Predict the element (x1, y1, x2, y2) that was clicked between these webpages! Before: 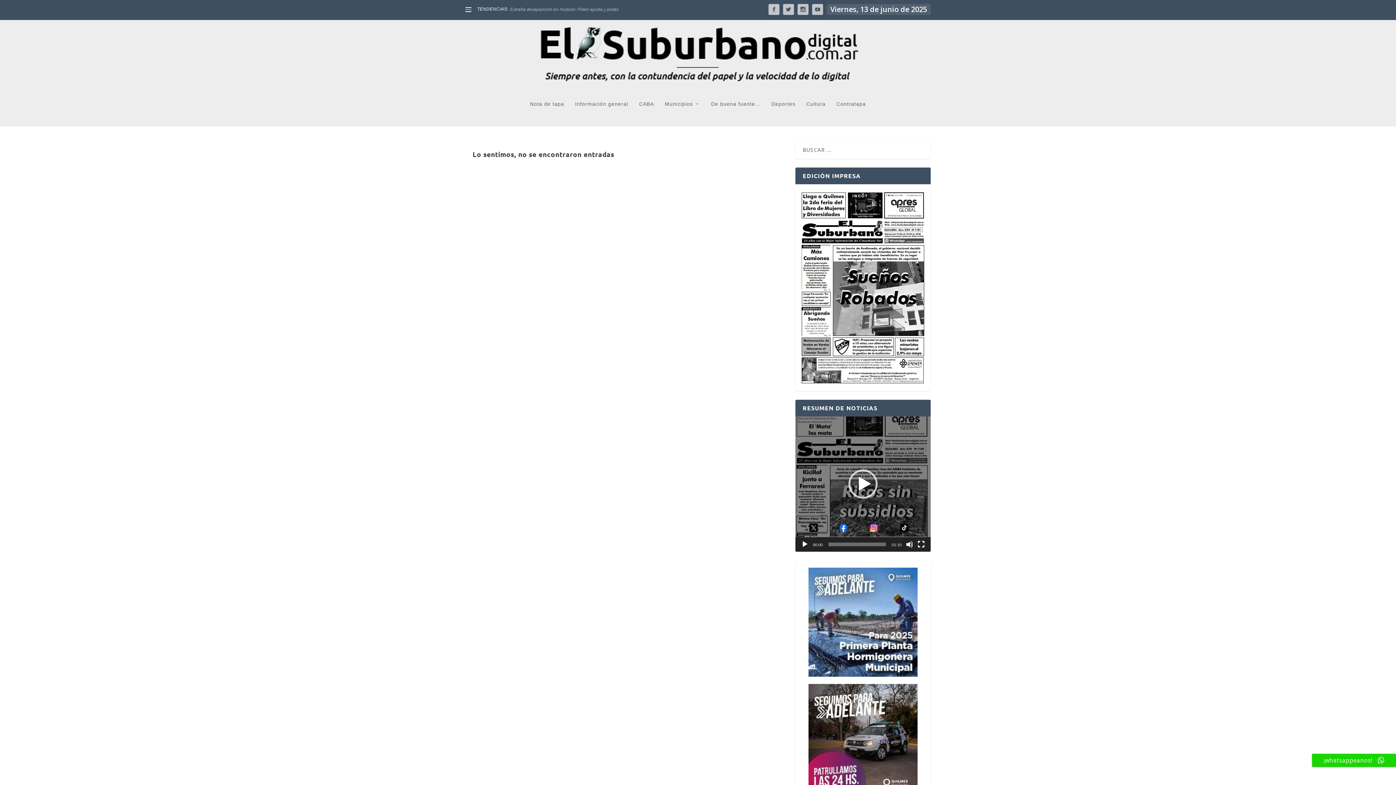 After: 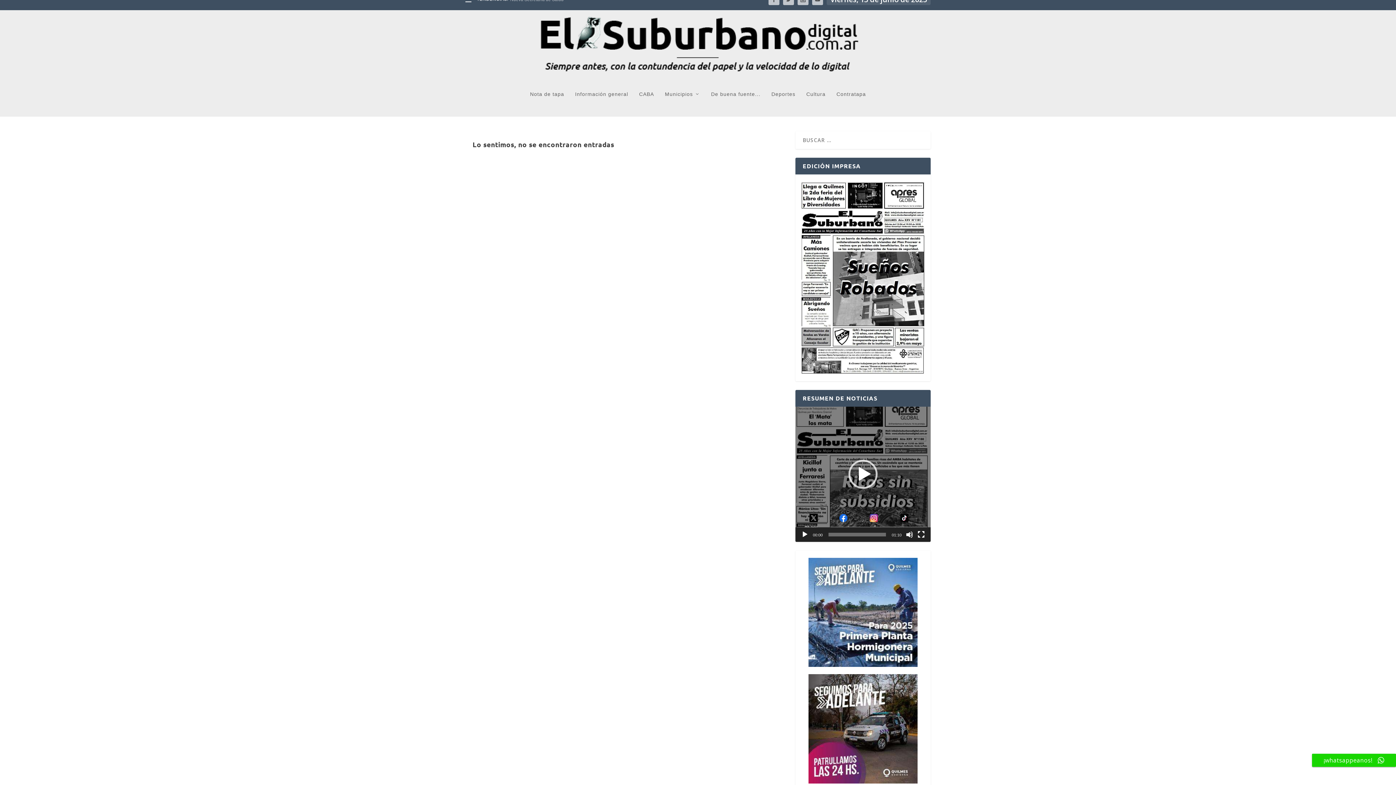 Action: bbox: (808, 684, 917, 795)